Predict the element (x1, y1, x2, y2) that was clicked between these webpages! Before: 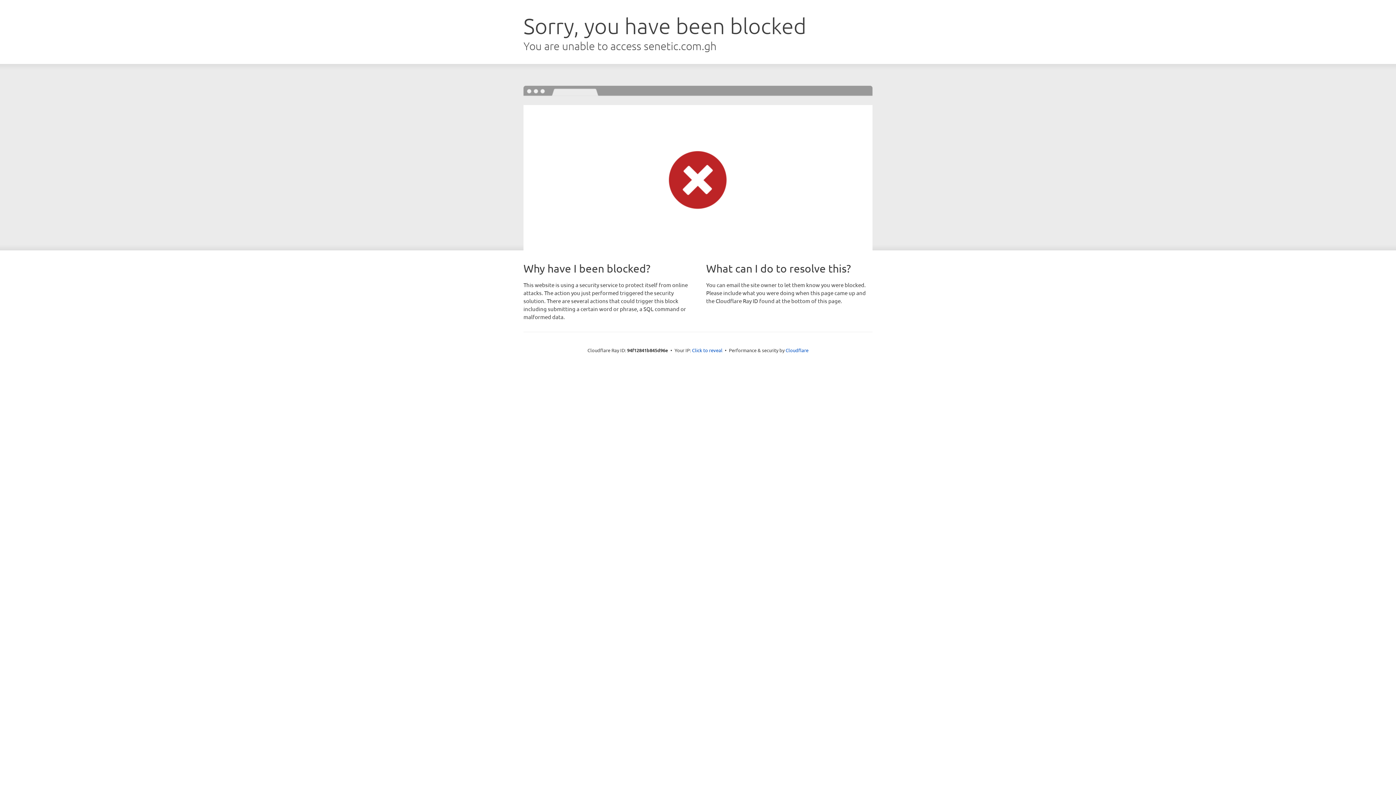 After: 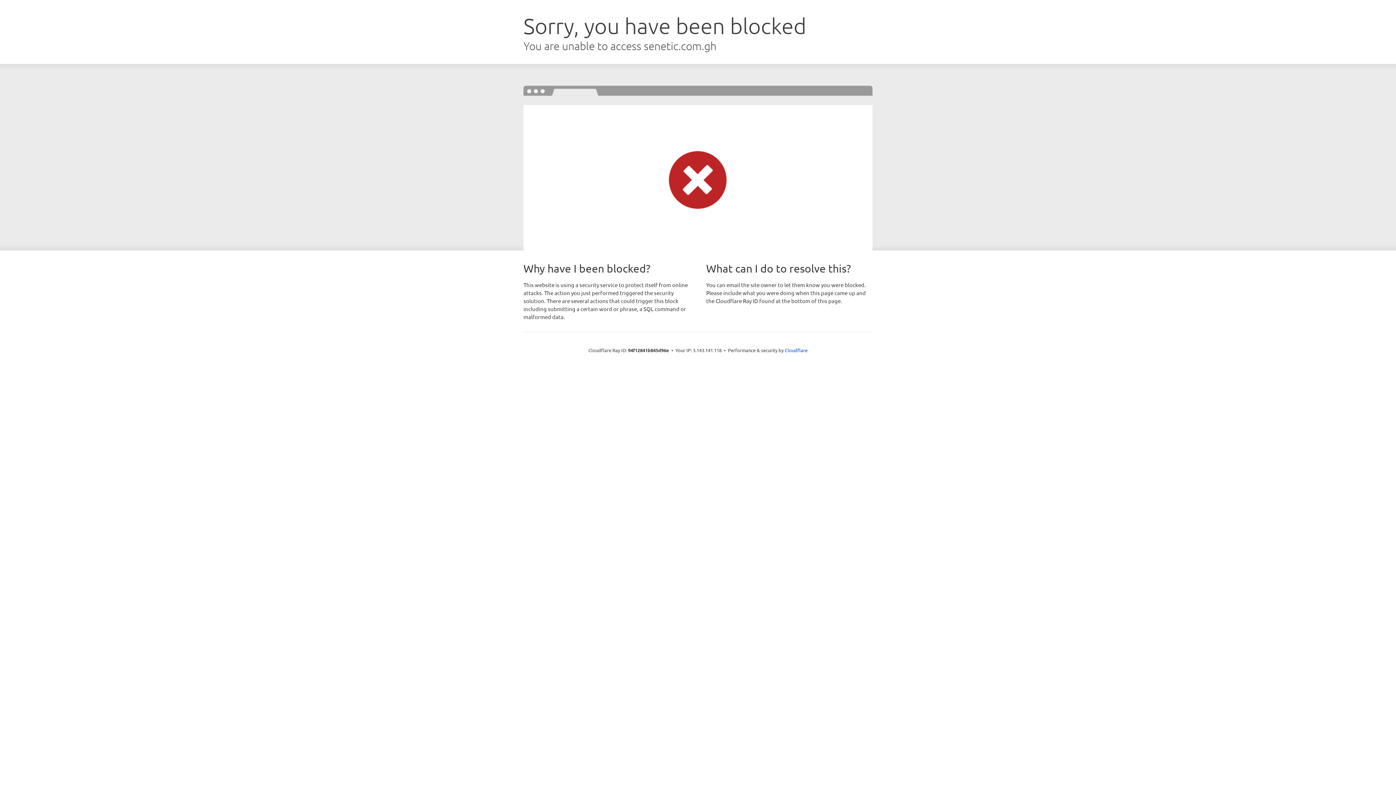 Action: label: Click to reveal bbox: (692, 346, 722, 353)